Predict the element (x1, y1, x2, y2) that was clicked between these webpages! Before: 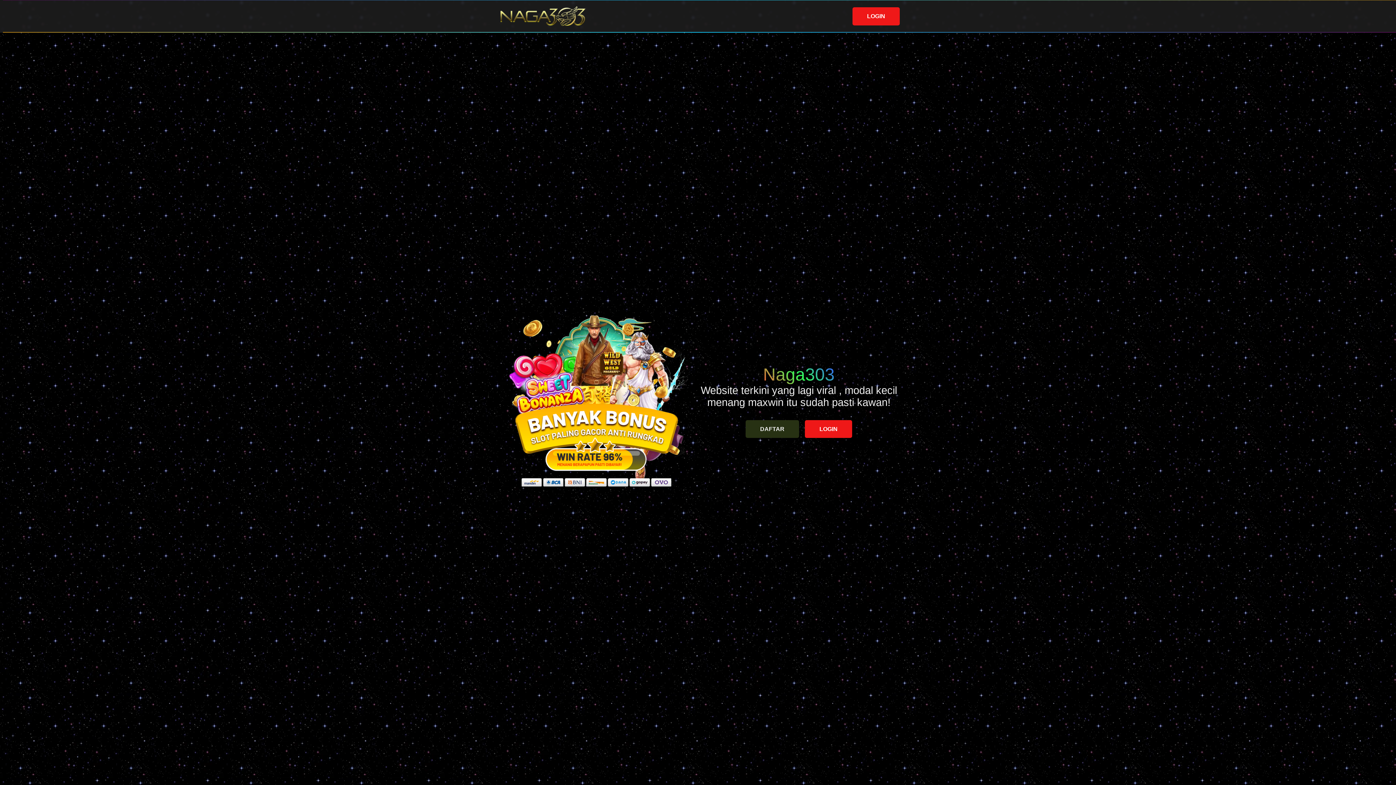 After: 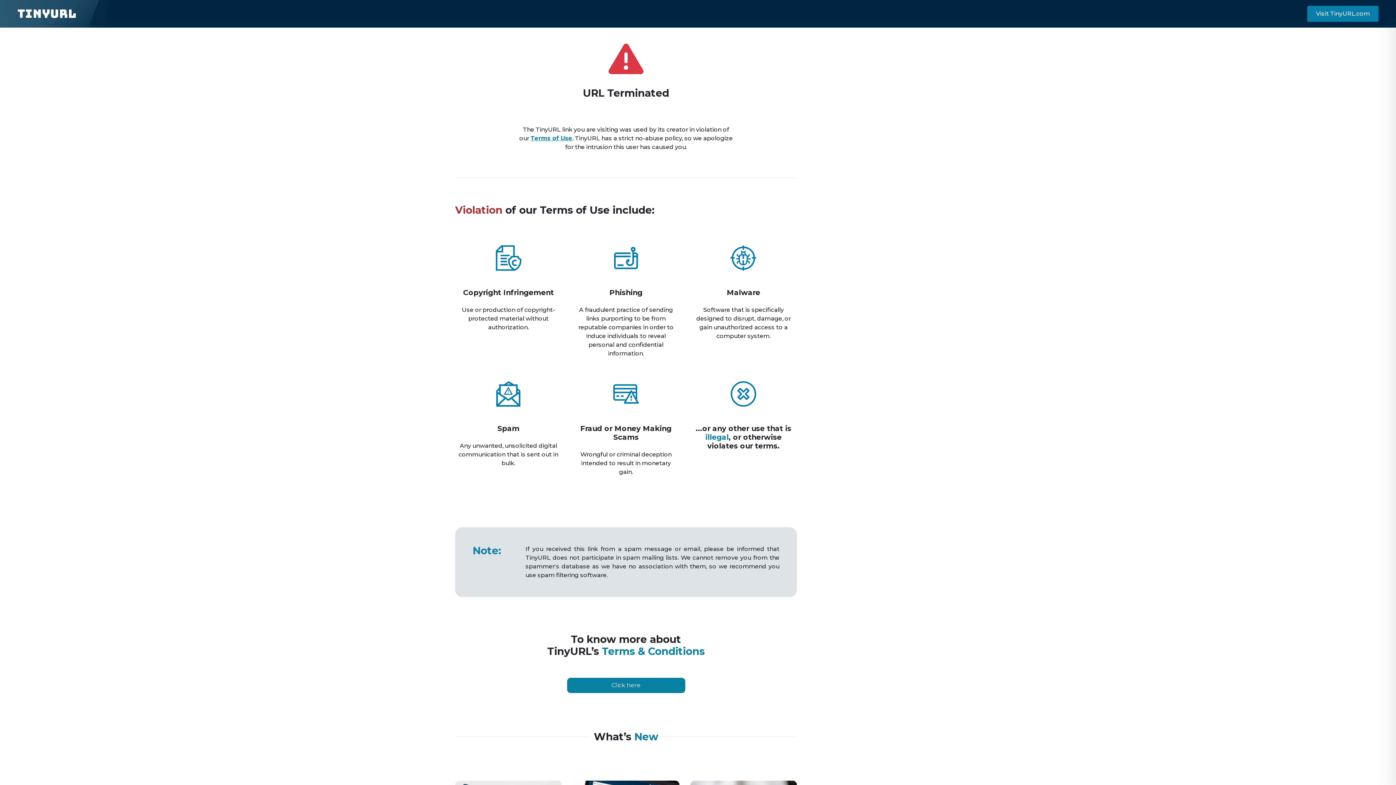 Action: bbox: (852, 7, 900, 25) label: LOGIN